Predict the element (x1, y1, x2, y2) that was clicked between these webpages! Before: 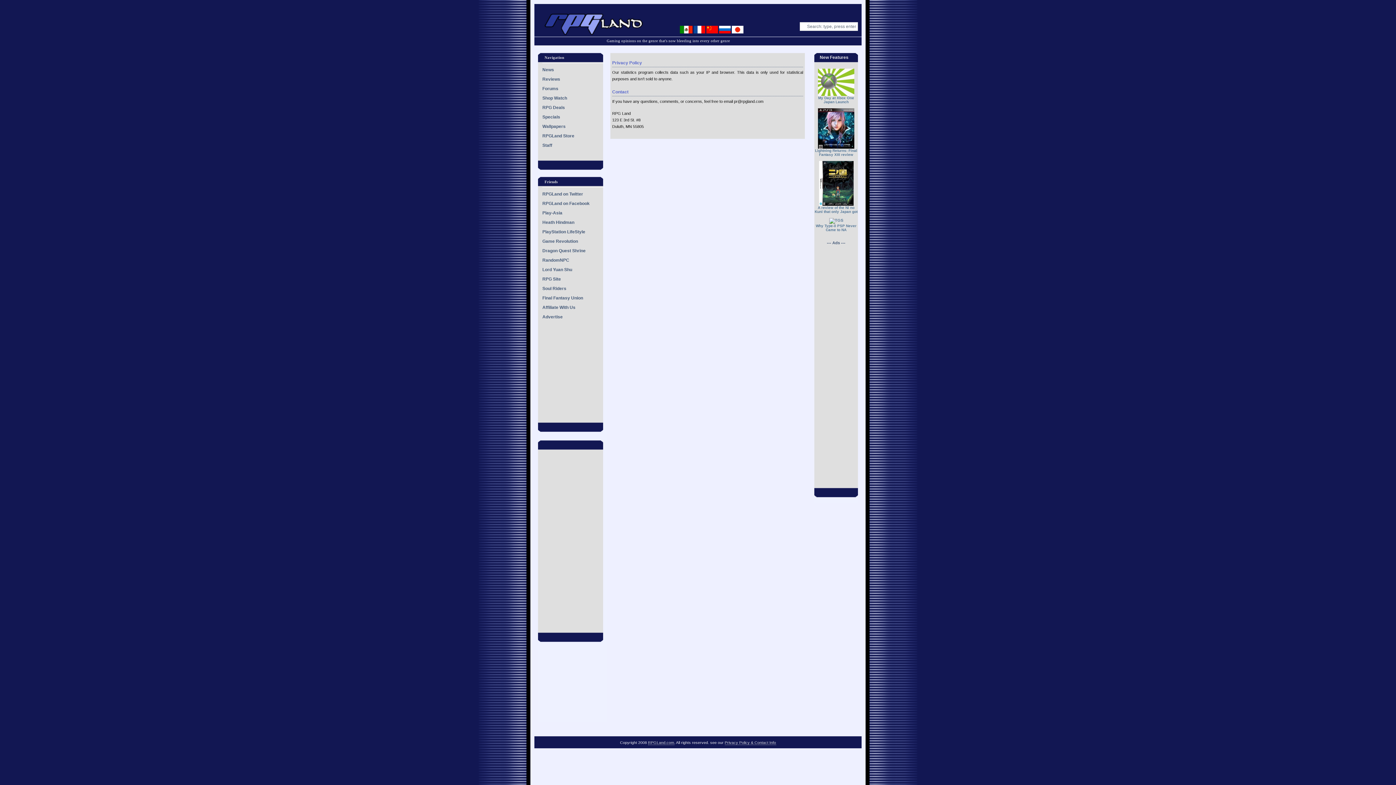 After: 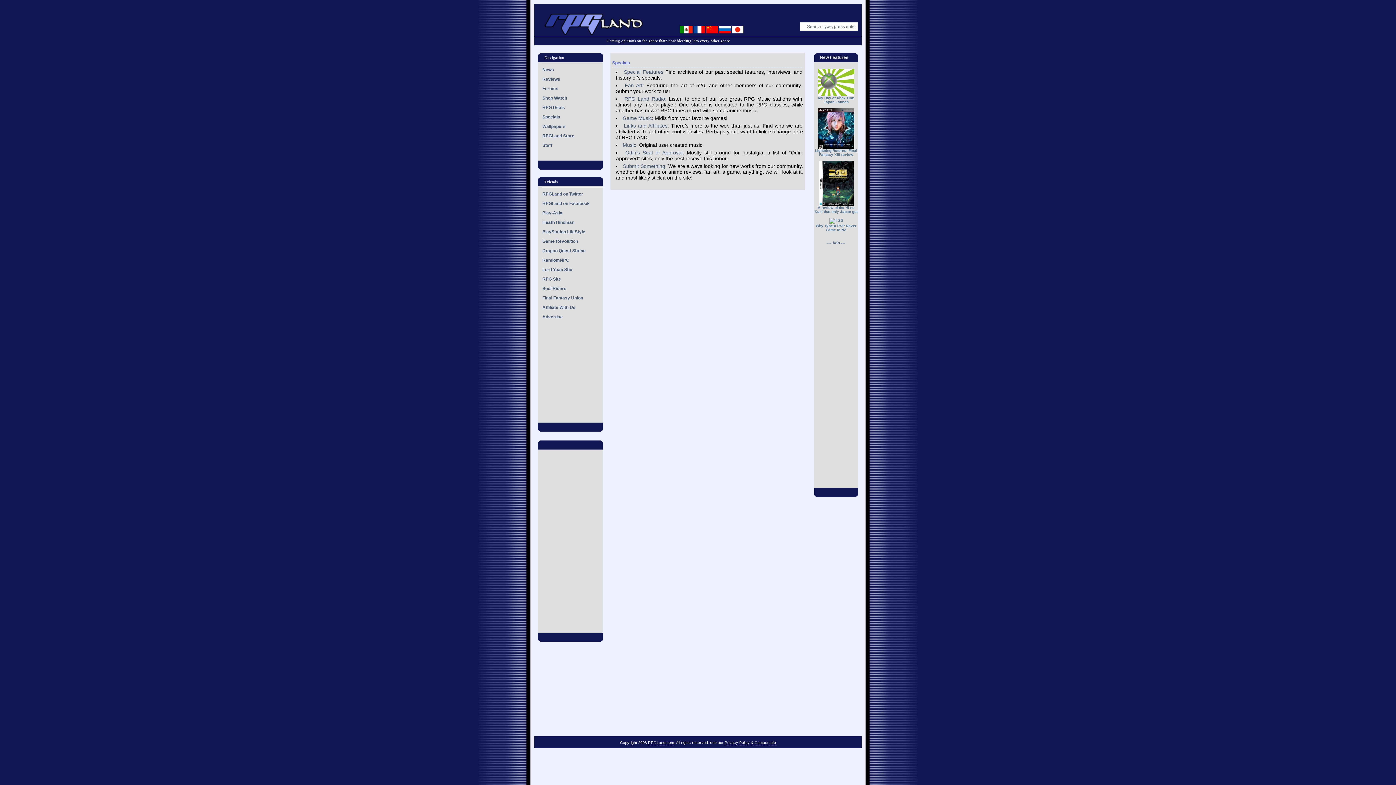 Action: label: Specials bbox: (542, 114, 604, 120)